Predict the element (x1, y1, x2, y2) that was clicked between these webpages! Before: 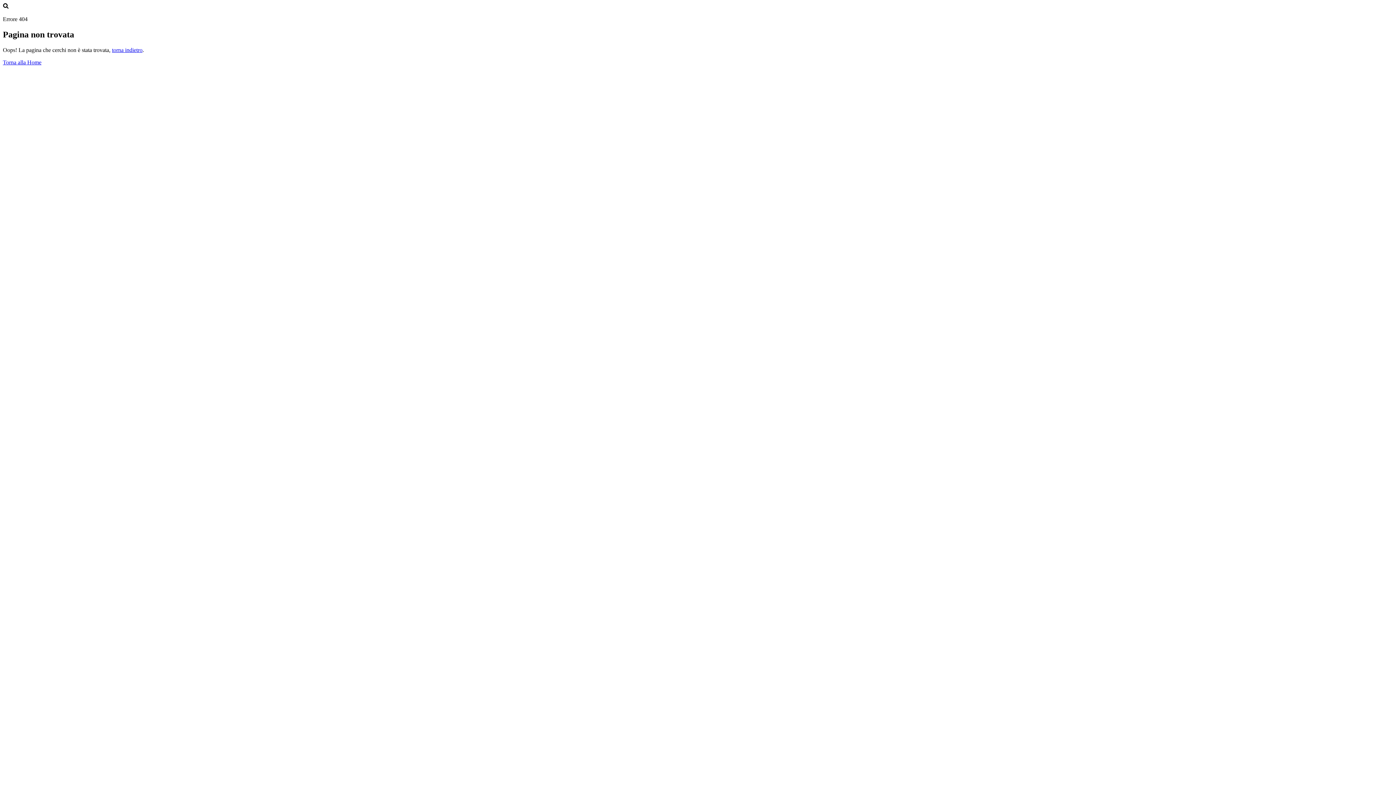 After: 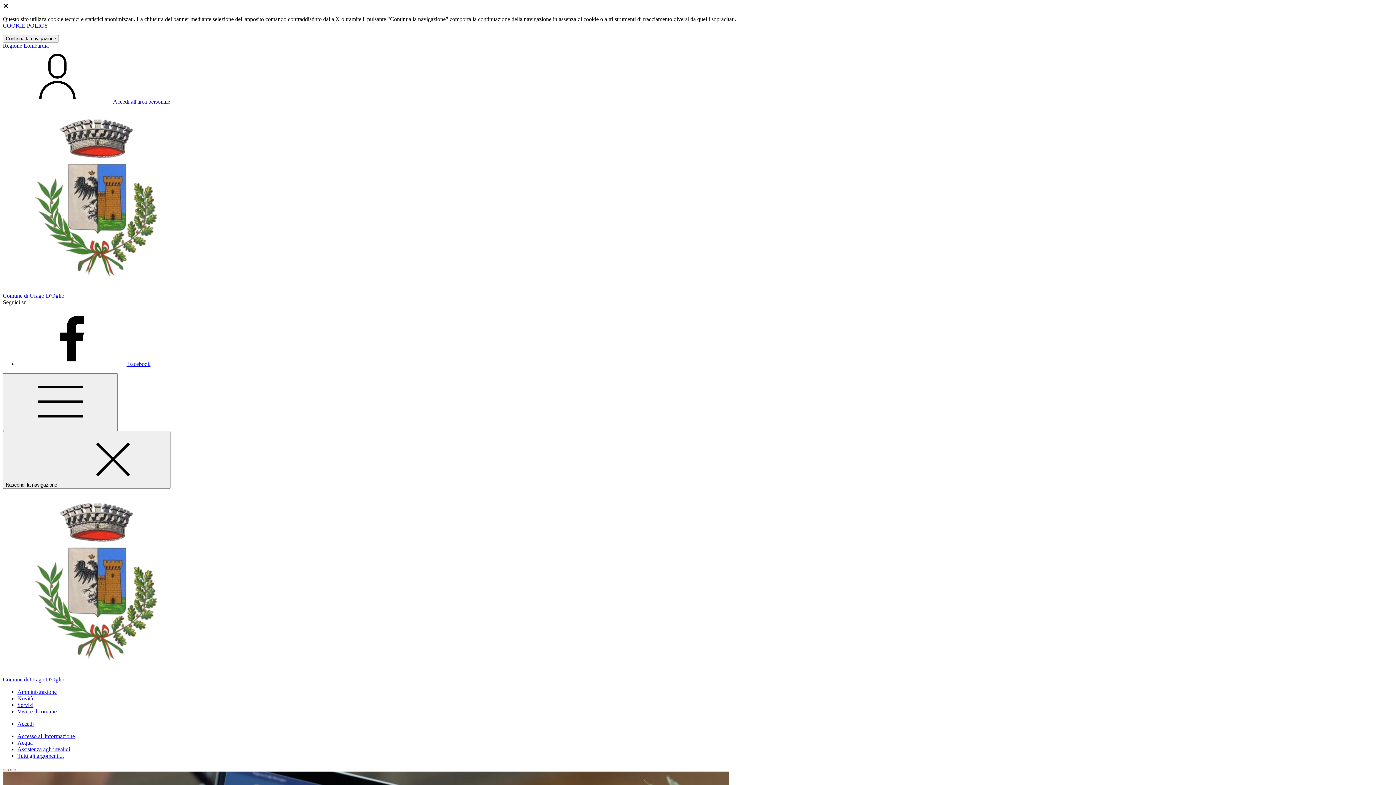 Action: bbox: (2, 59, 41, 65) label: Torna alla Home